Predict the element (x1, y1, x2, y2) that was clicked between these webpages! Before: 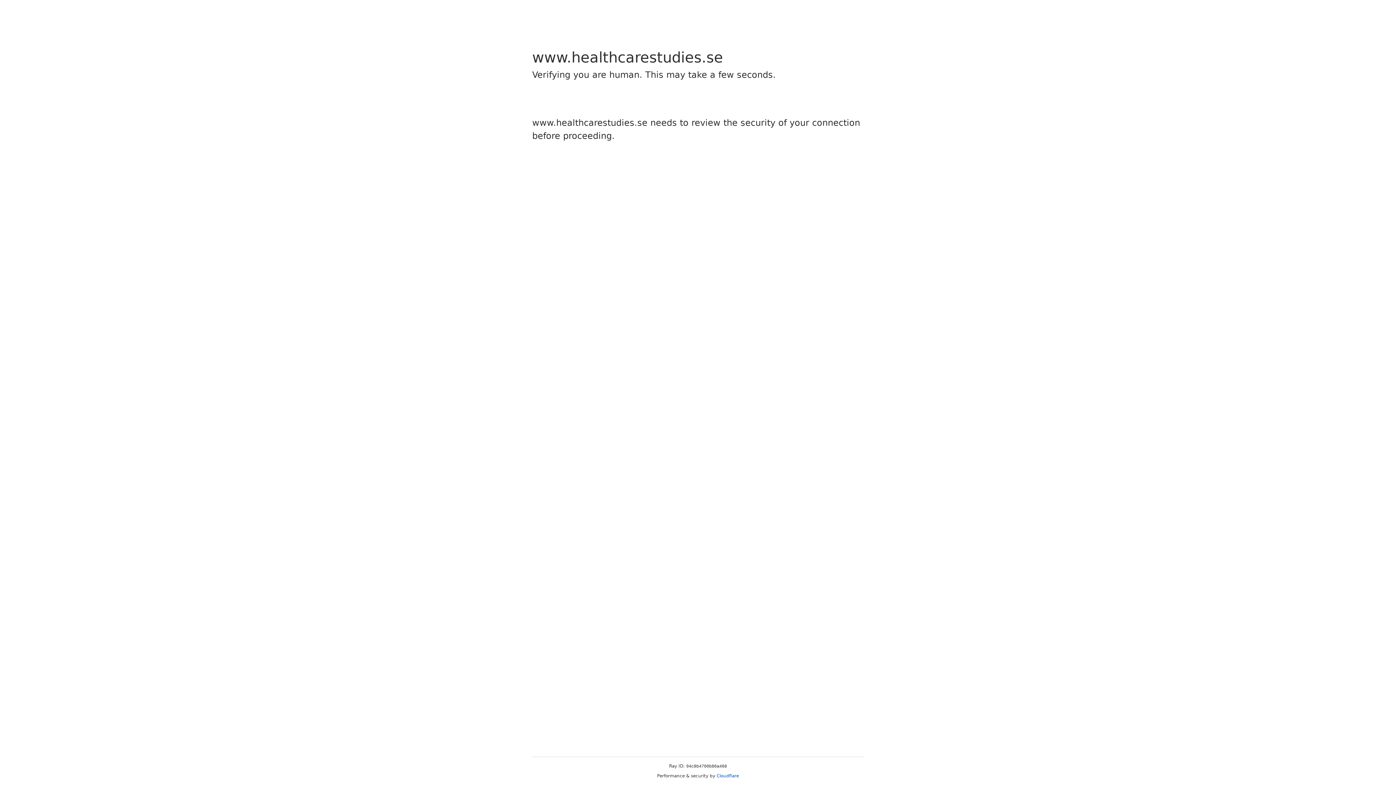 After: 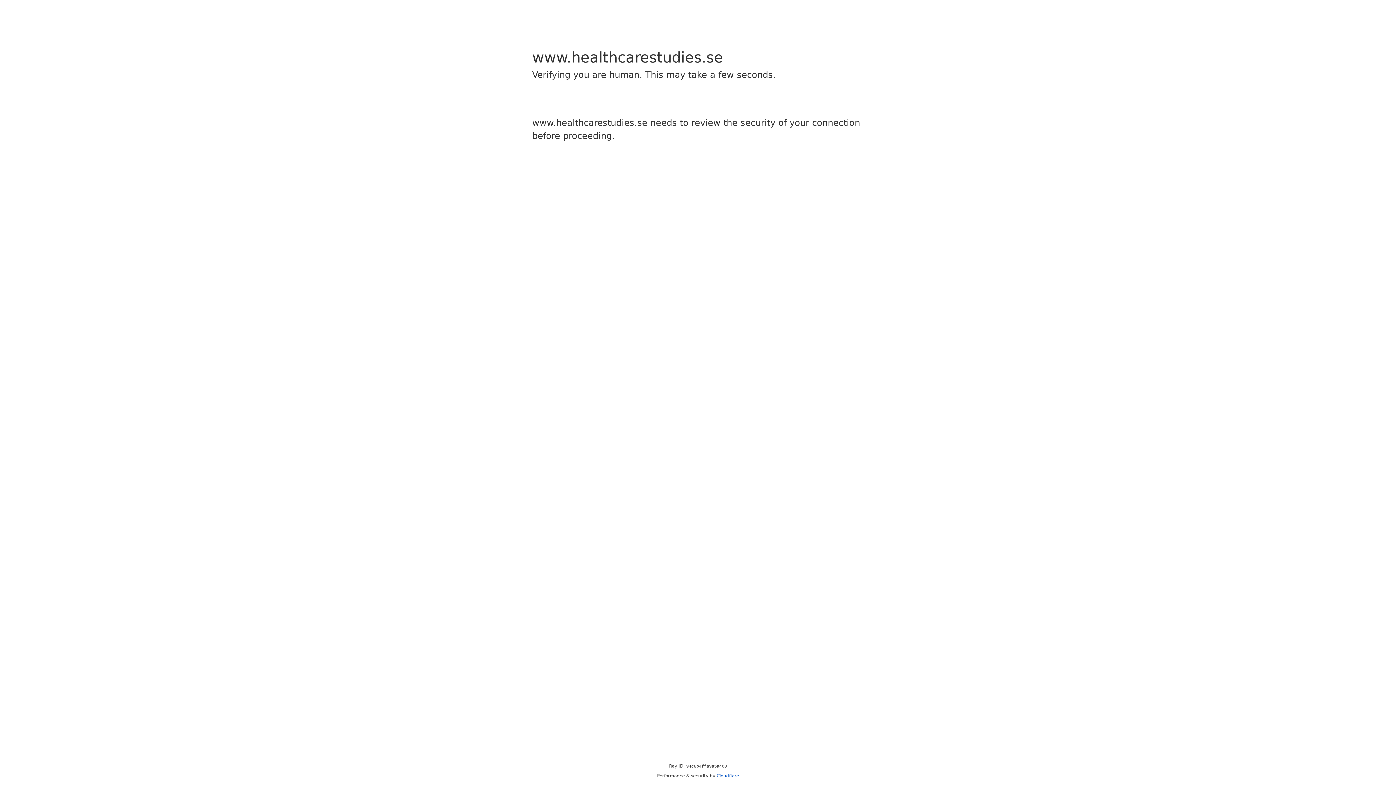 Action: bbox: (716, 773, 739, 778) label: Cloudflare